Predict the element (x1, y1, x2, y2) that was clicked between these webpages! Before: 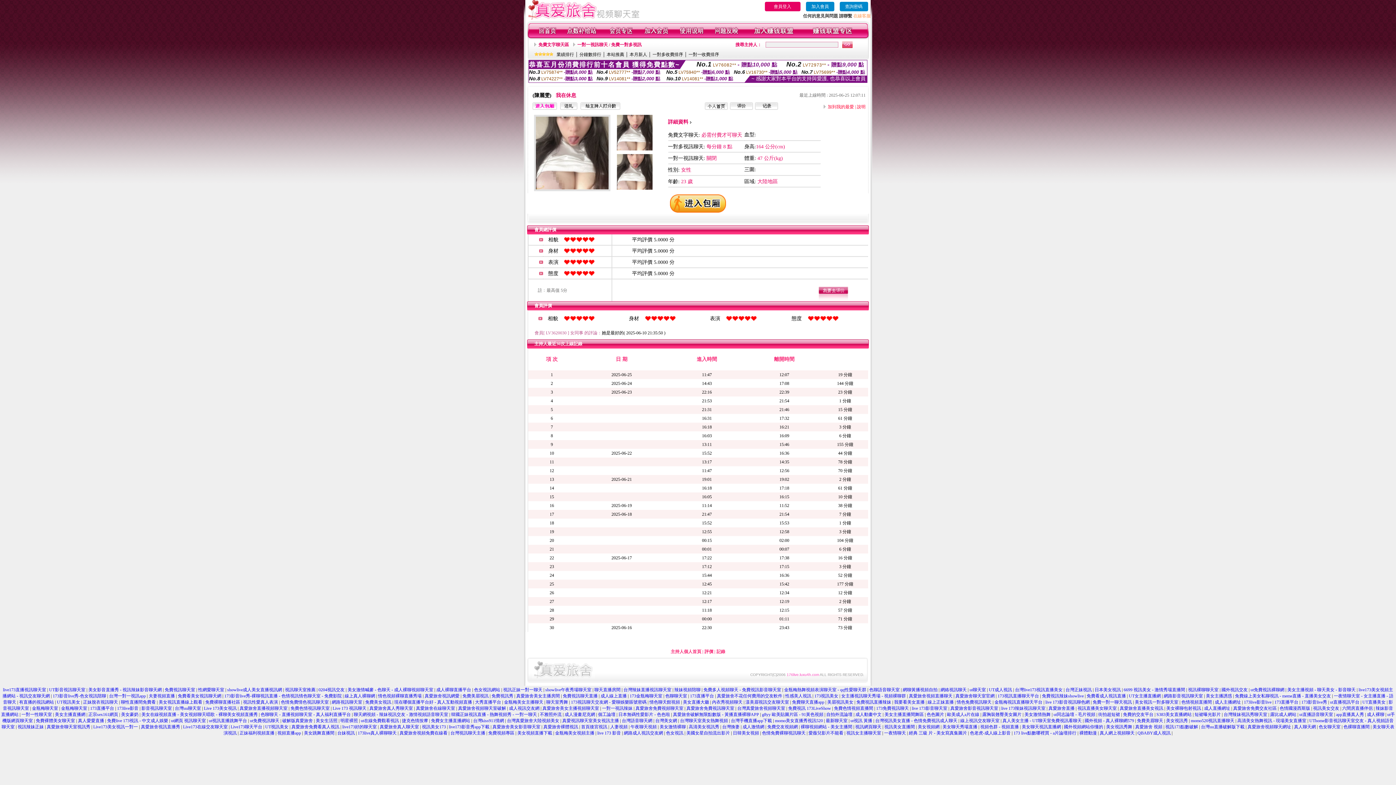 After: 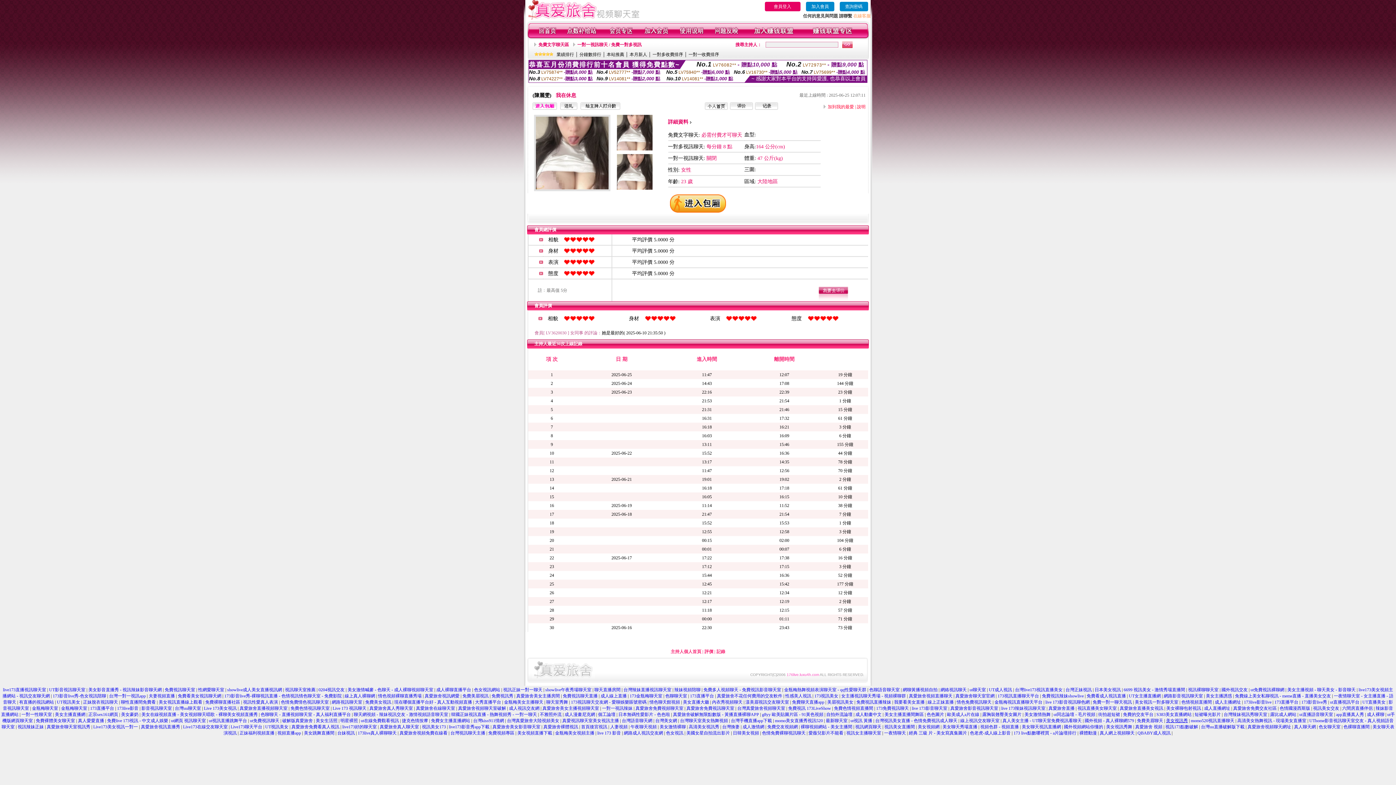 Action: bbox: (1166, 718, 1188, 723) label: 美女視訊秀